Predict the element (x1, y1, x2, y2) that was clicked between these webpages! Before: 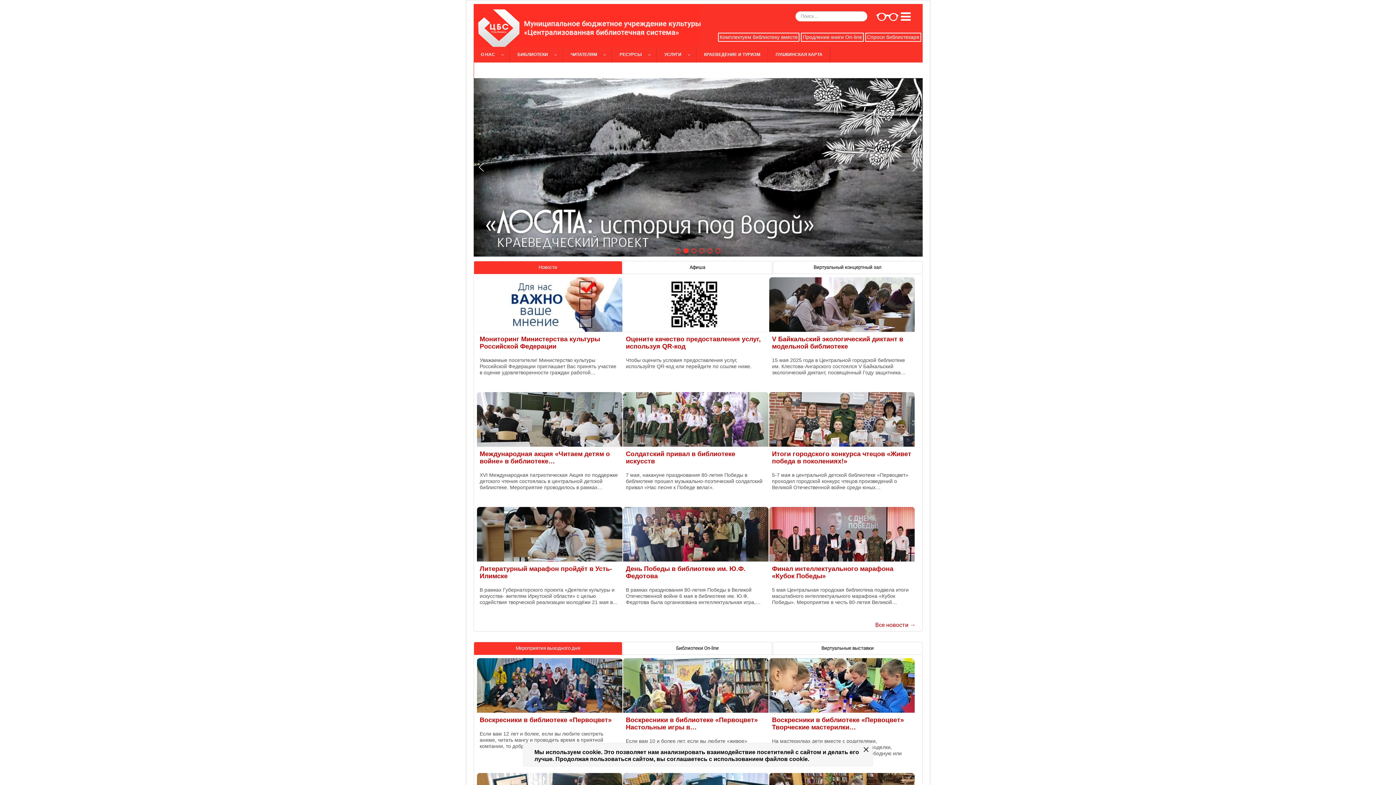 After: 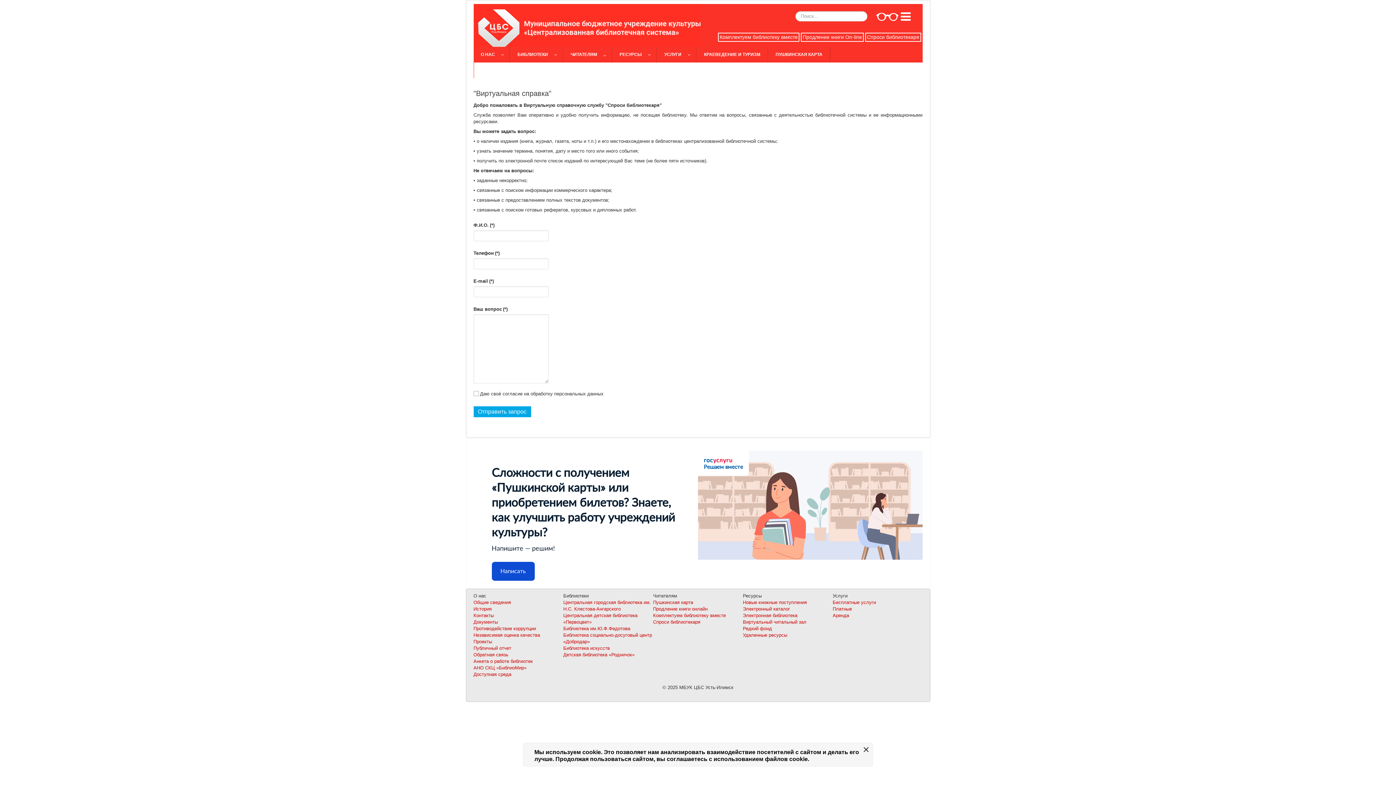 Action: bbox: (865, 32, 921, 41) label: Спроси библиотекаря